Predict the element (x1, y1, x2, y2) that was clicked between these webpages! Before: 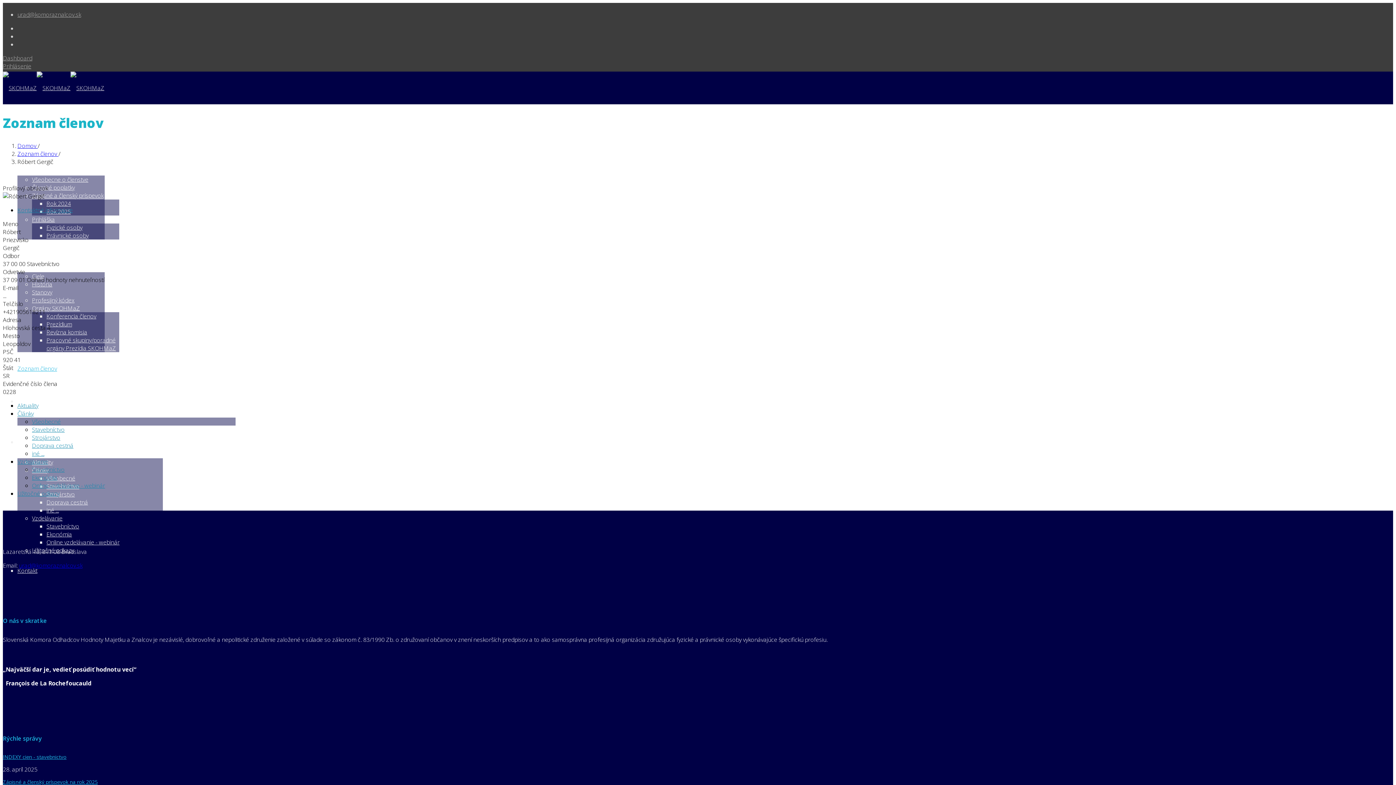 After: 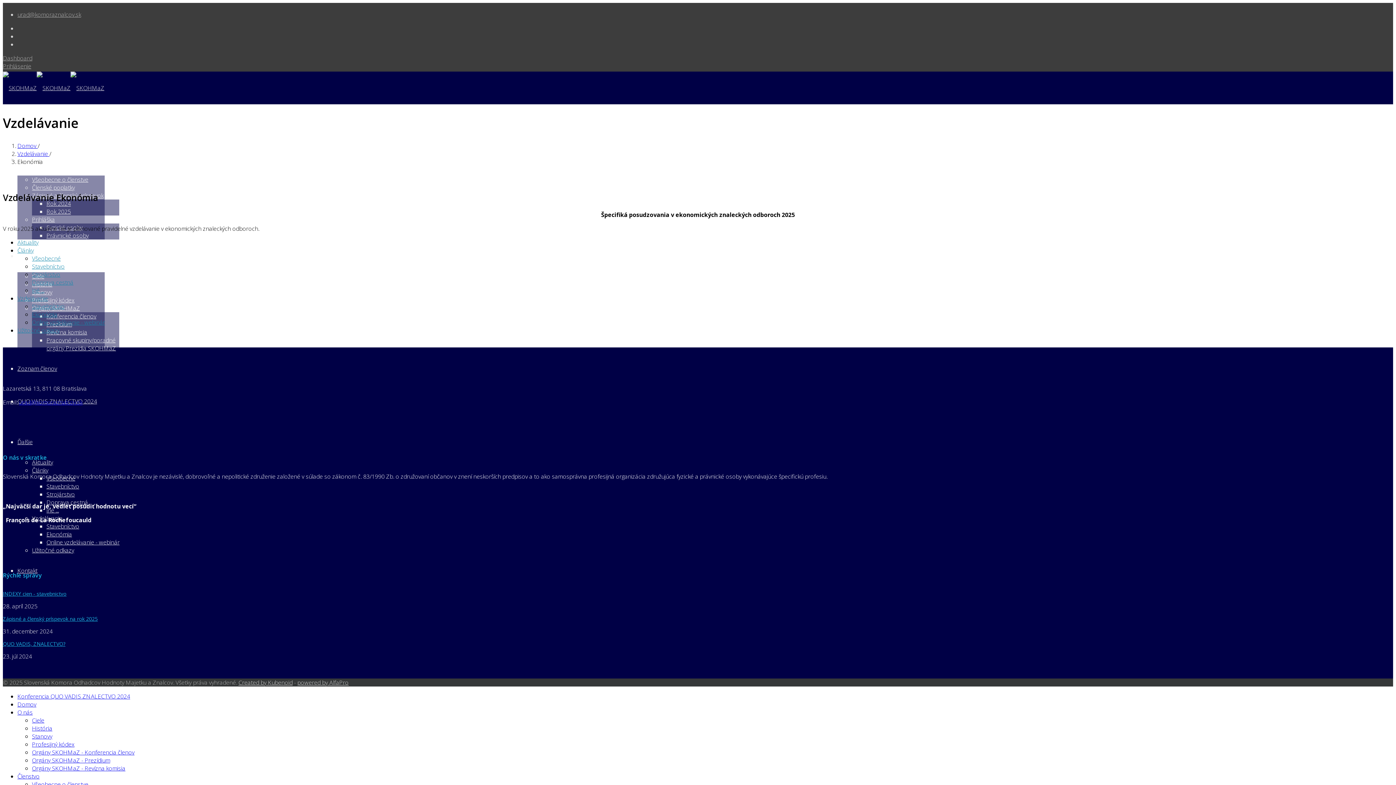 Action: bbox: (32, 473, 57, 481) label: Ekonómia